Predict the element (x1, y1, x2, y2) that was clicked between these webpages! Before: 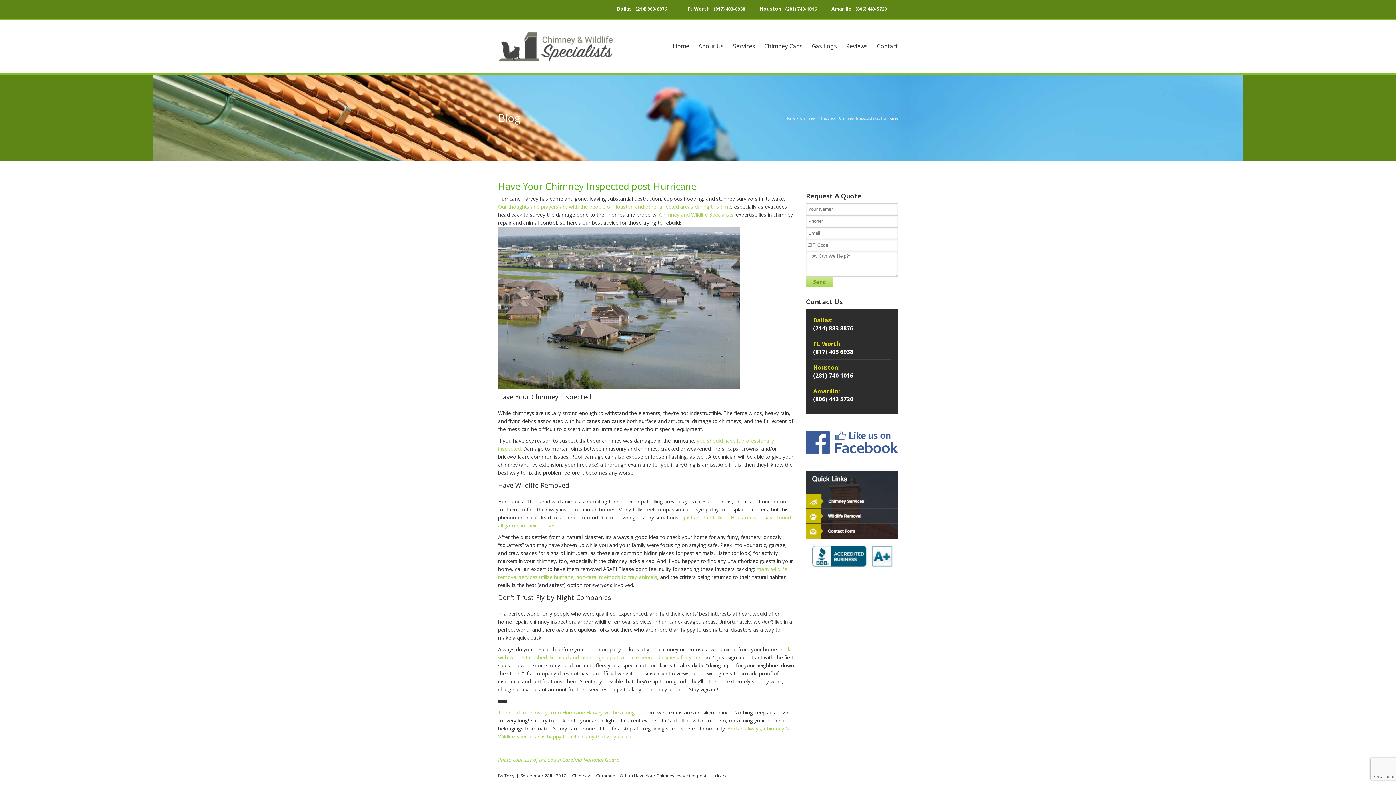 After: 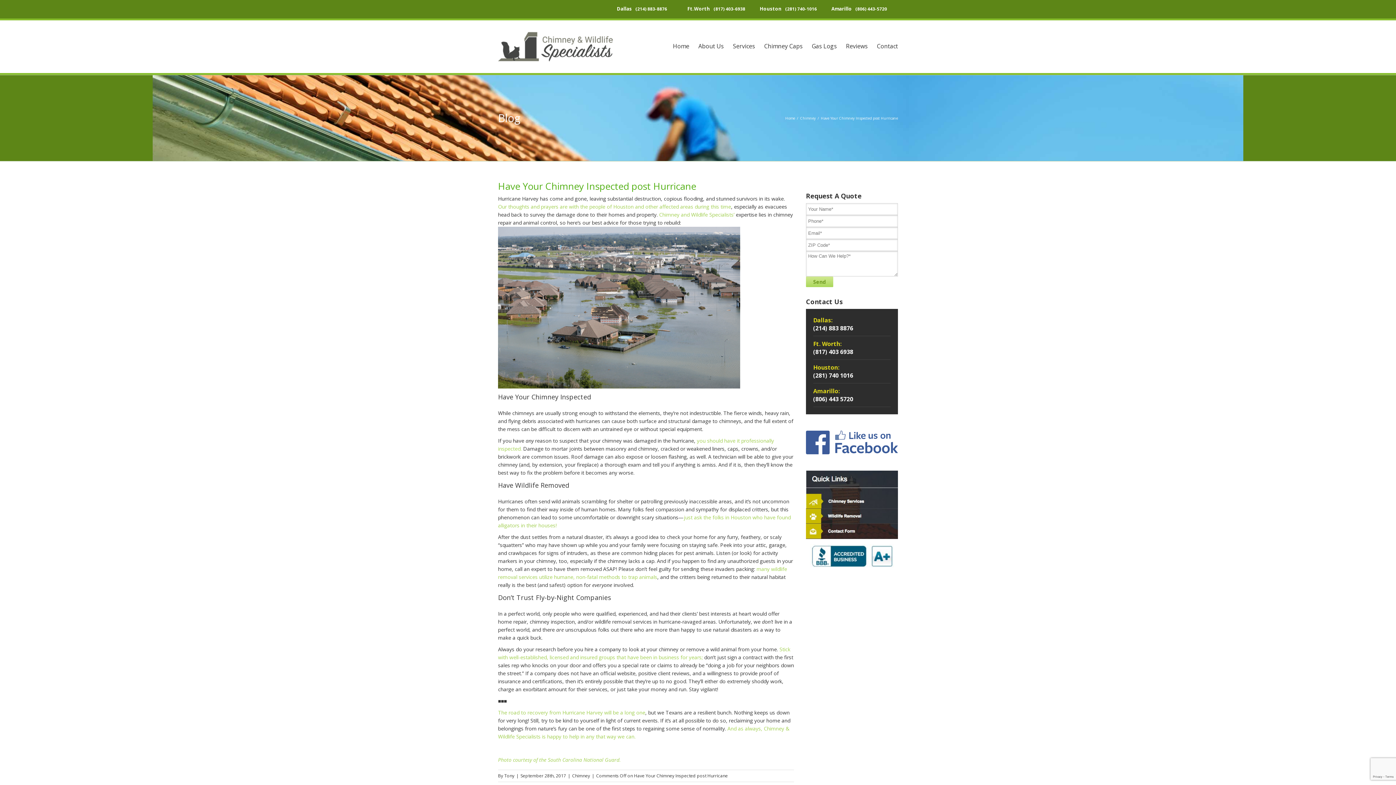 Action: bbox: (813, 340, 853, 356) label: Ft. Worth:
(817) 403 6938